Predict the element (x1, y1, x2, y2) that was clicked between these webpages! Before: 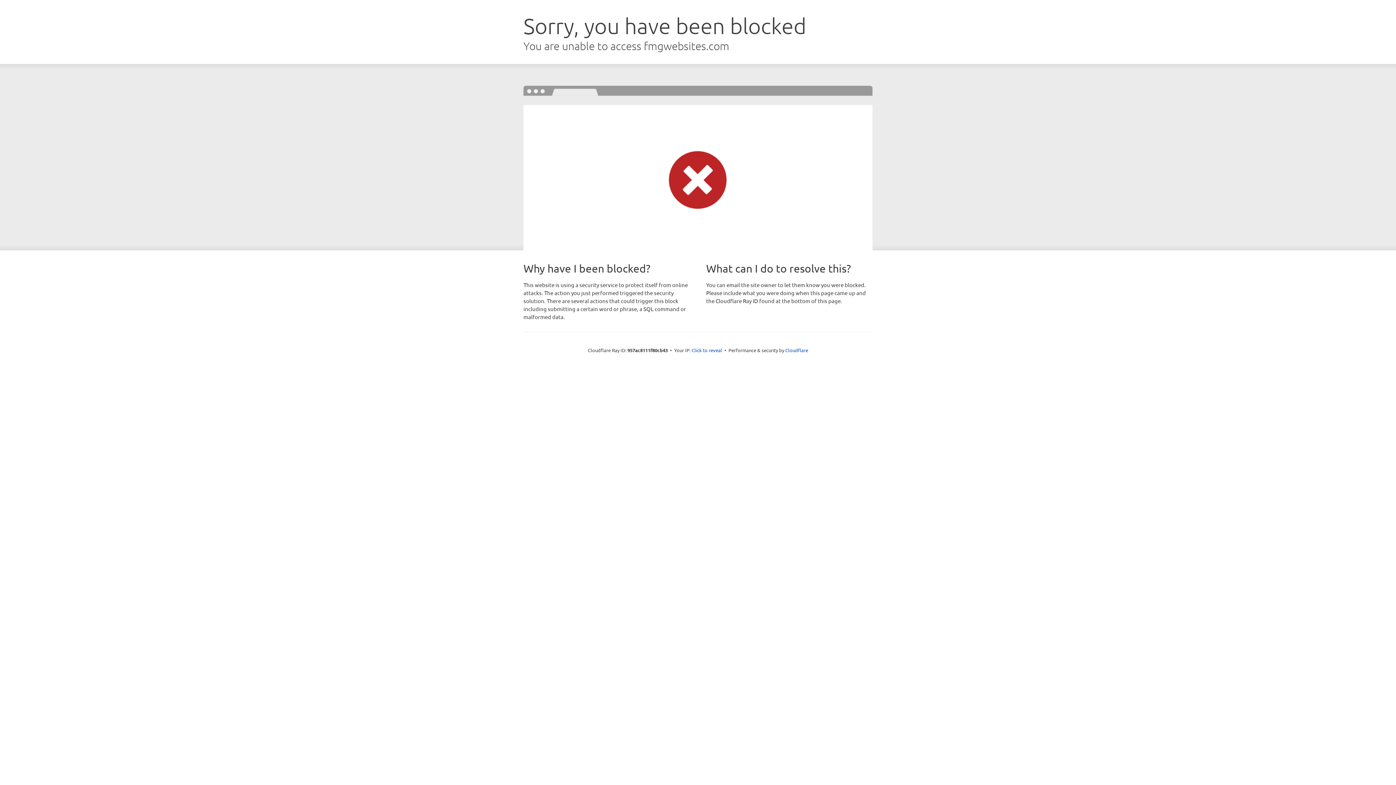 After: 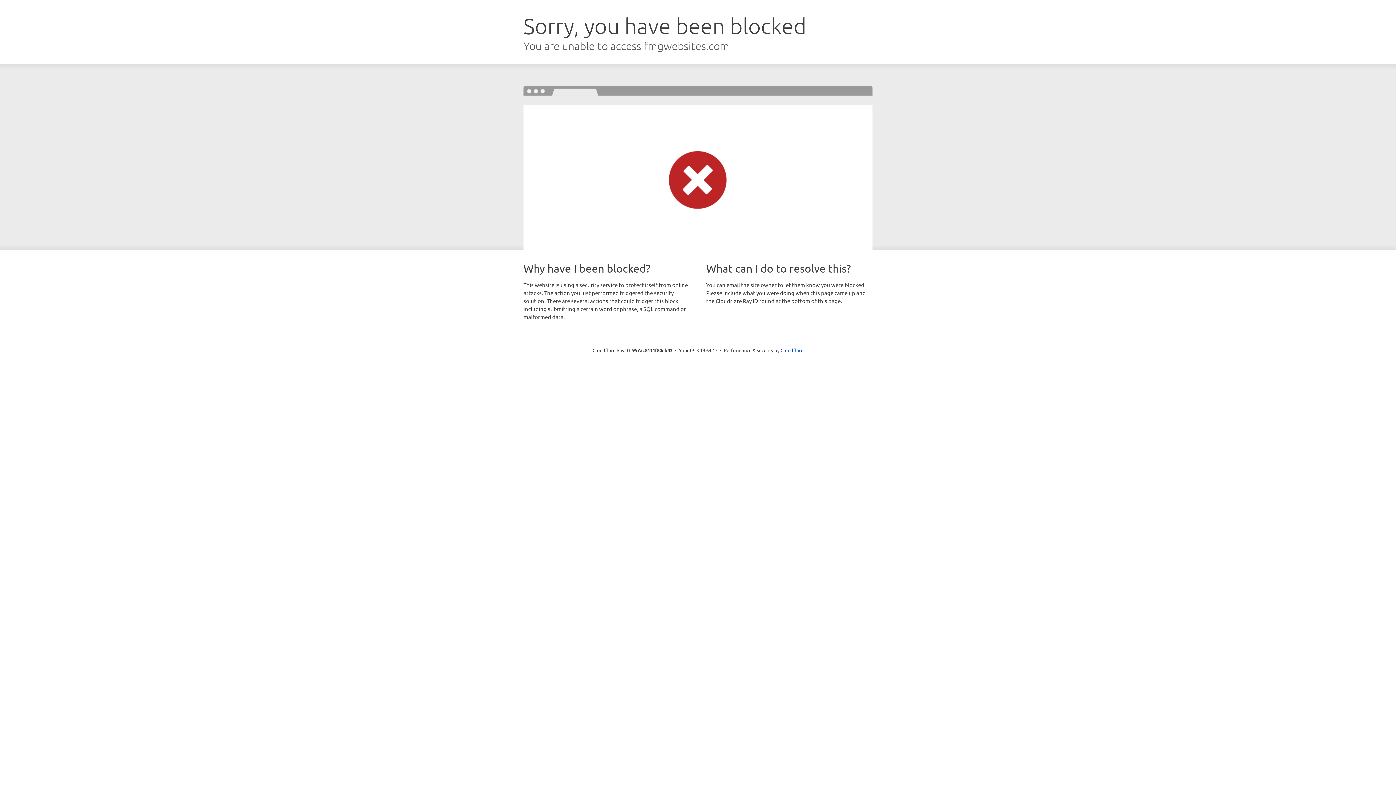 Action: label: Click to reveal bbox: (691, 346, 722, 353)